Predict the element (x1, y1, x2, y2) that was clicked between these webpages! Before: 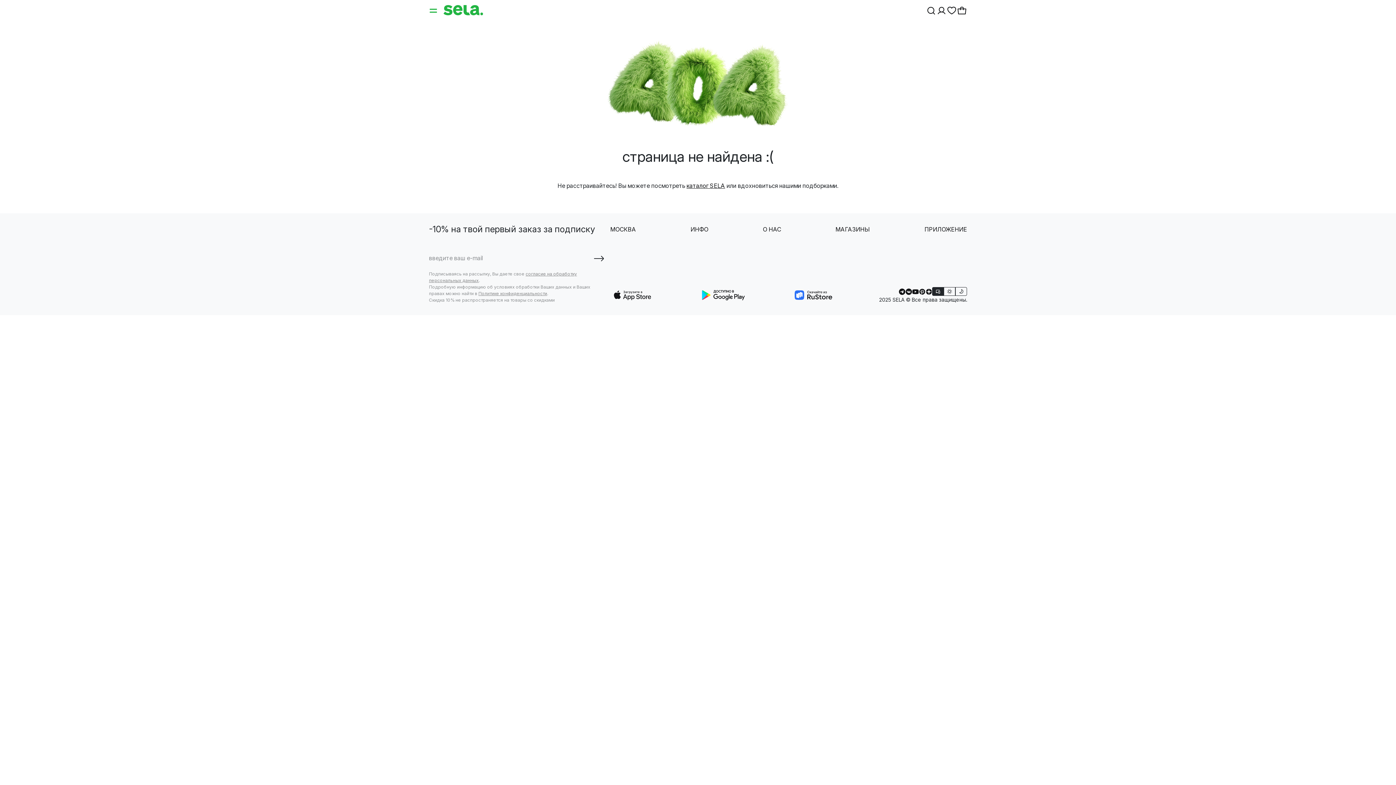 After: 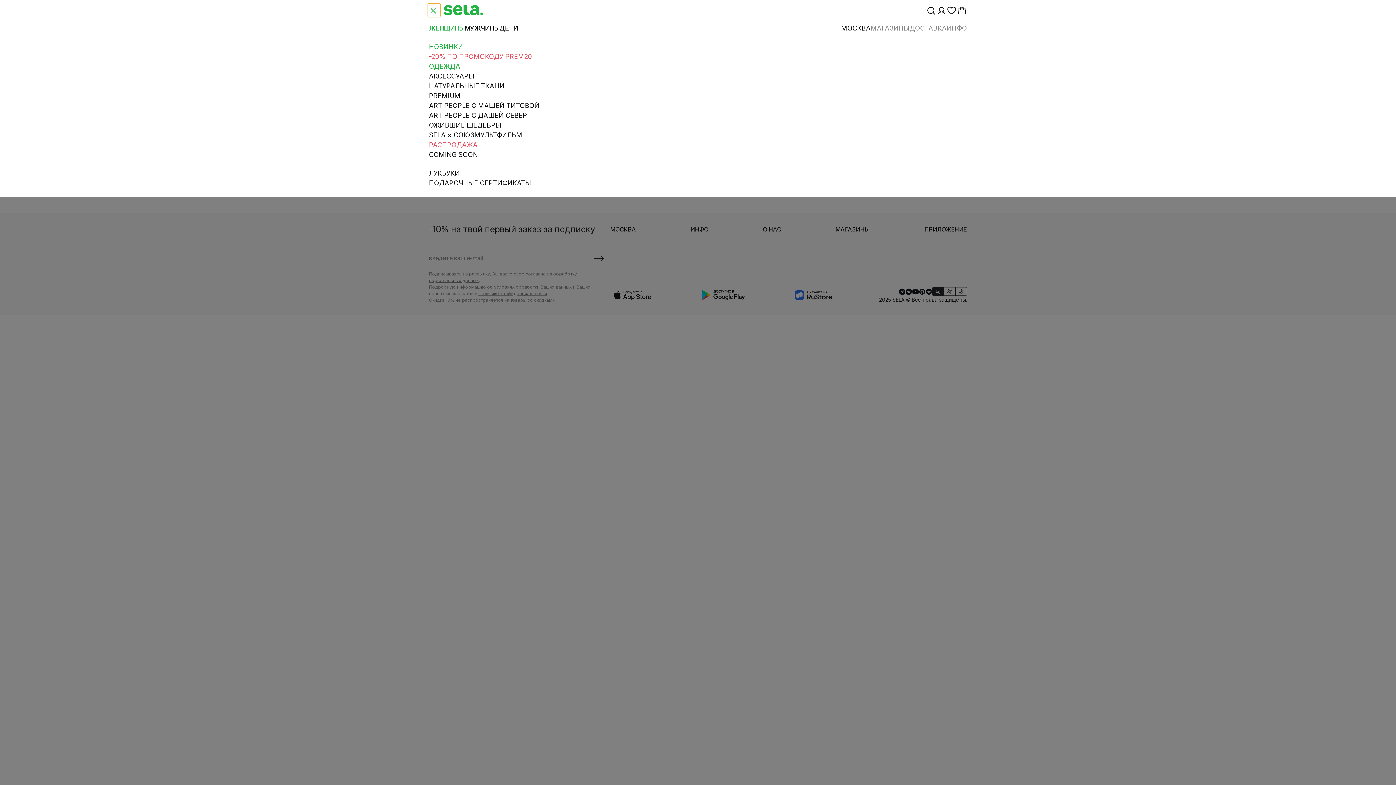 Action: bbox: (427, 2, 440, 17)